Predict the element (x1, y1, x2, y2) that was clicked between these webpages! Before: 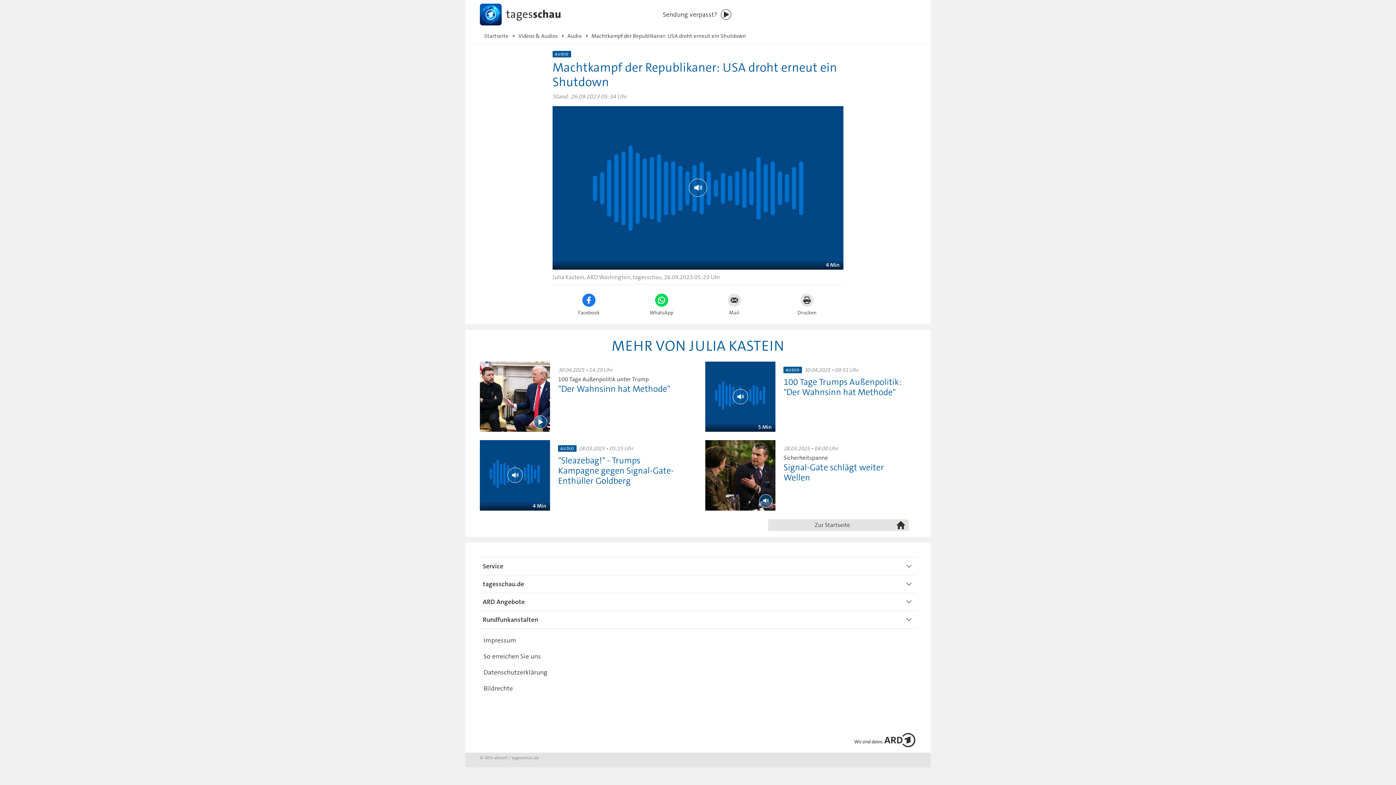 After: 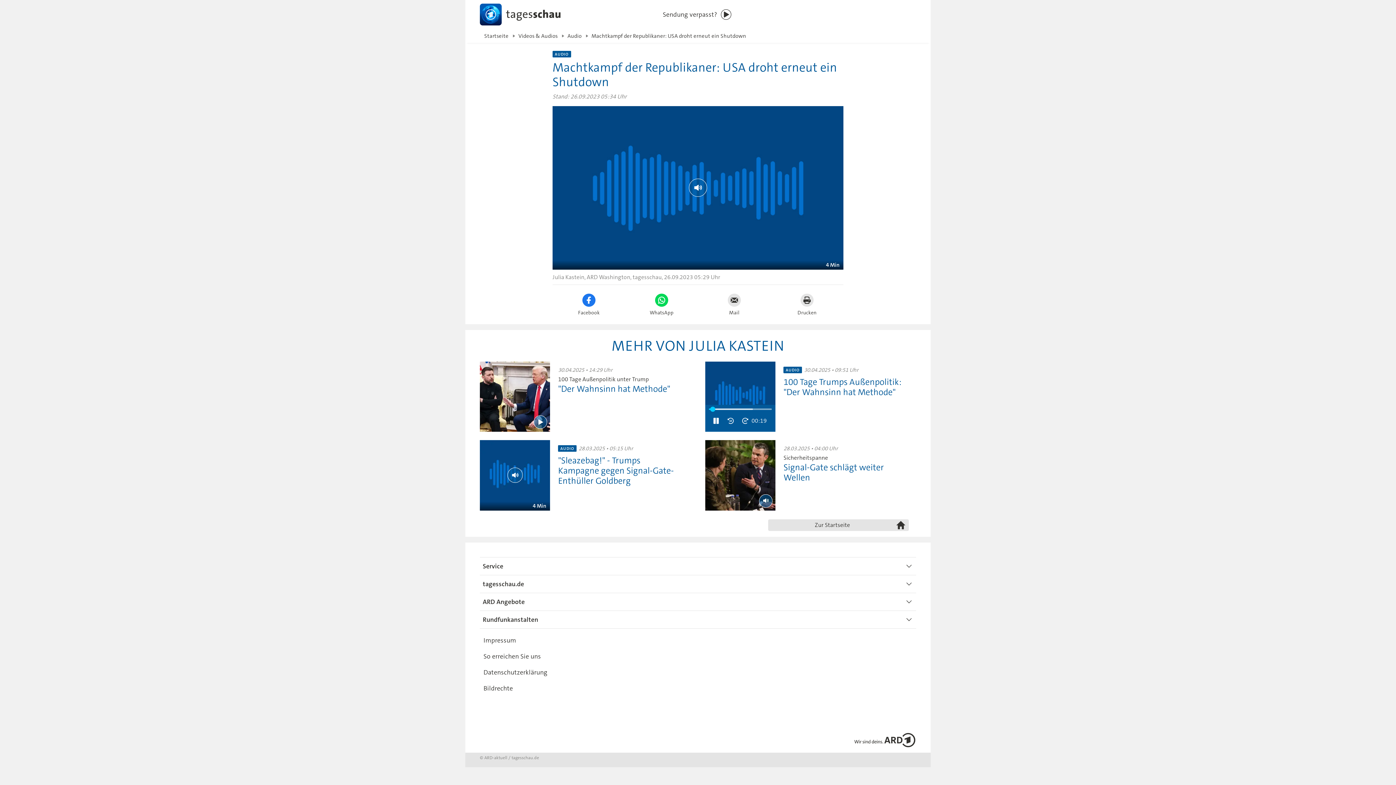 Action: label: Wiedergabe [Leertaste] bbox: (732, 389, 748, 404)